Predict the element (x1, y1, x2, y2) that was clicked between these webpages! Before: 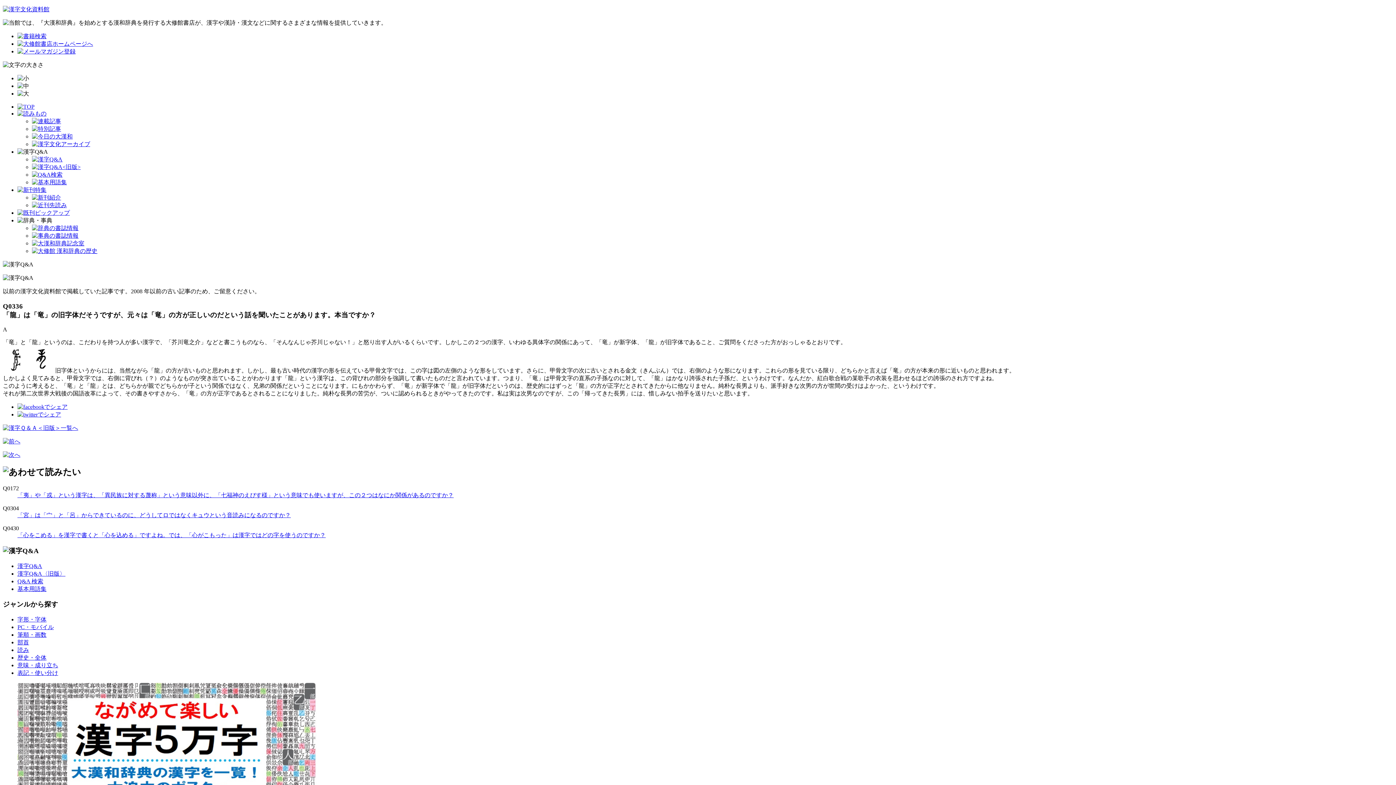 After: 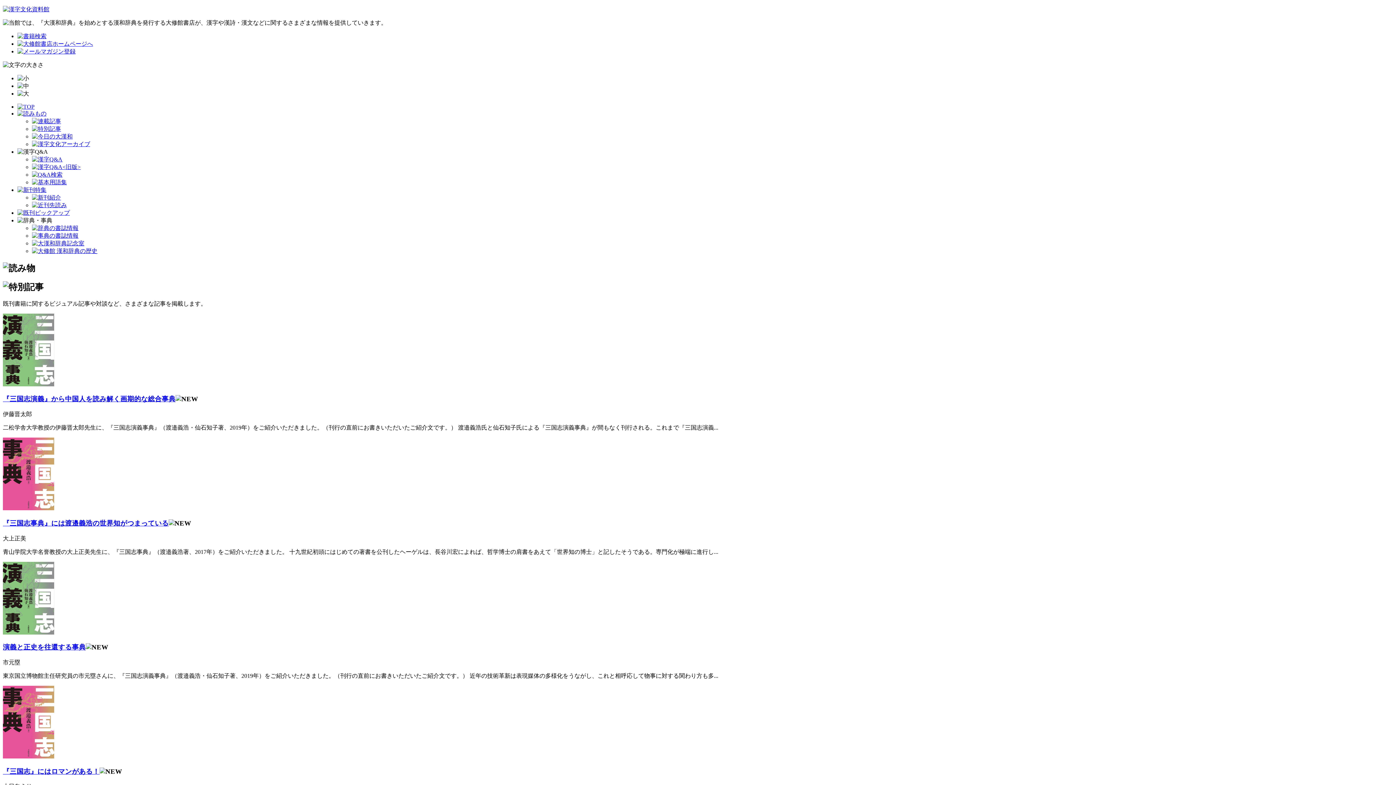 Action: bbox: (32, 125, 61, 132)